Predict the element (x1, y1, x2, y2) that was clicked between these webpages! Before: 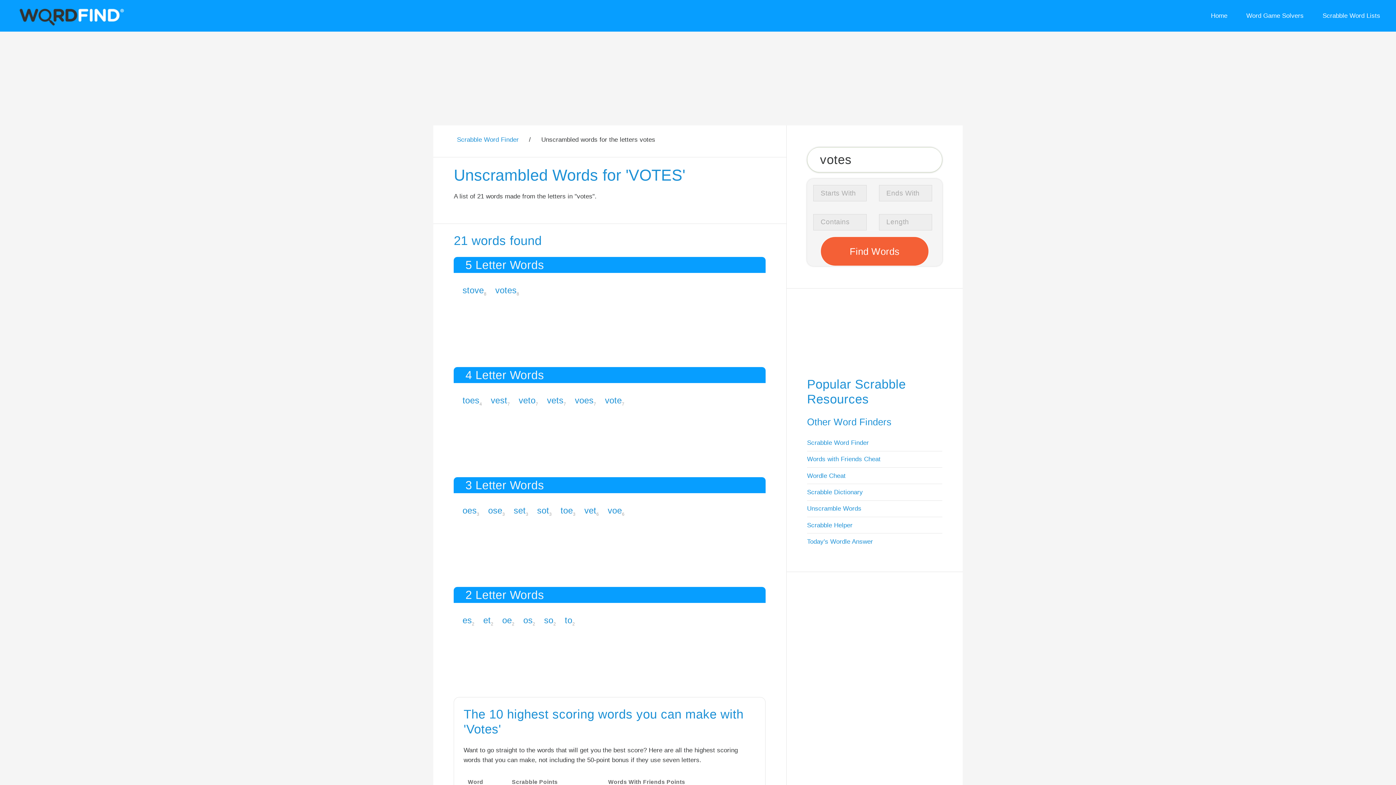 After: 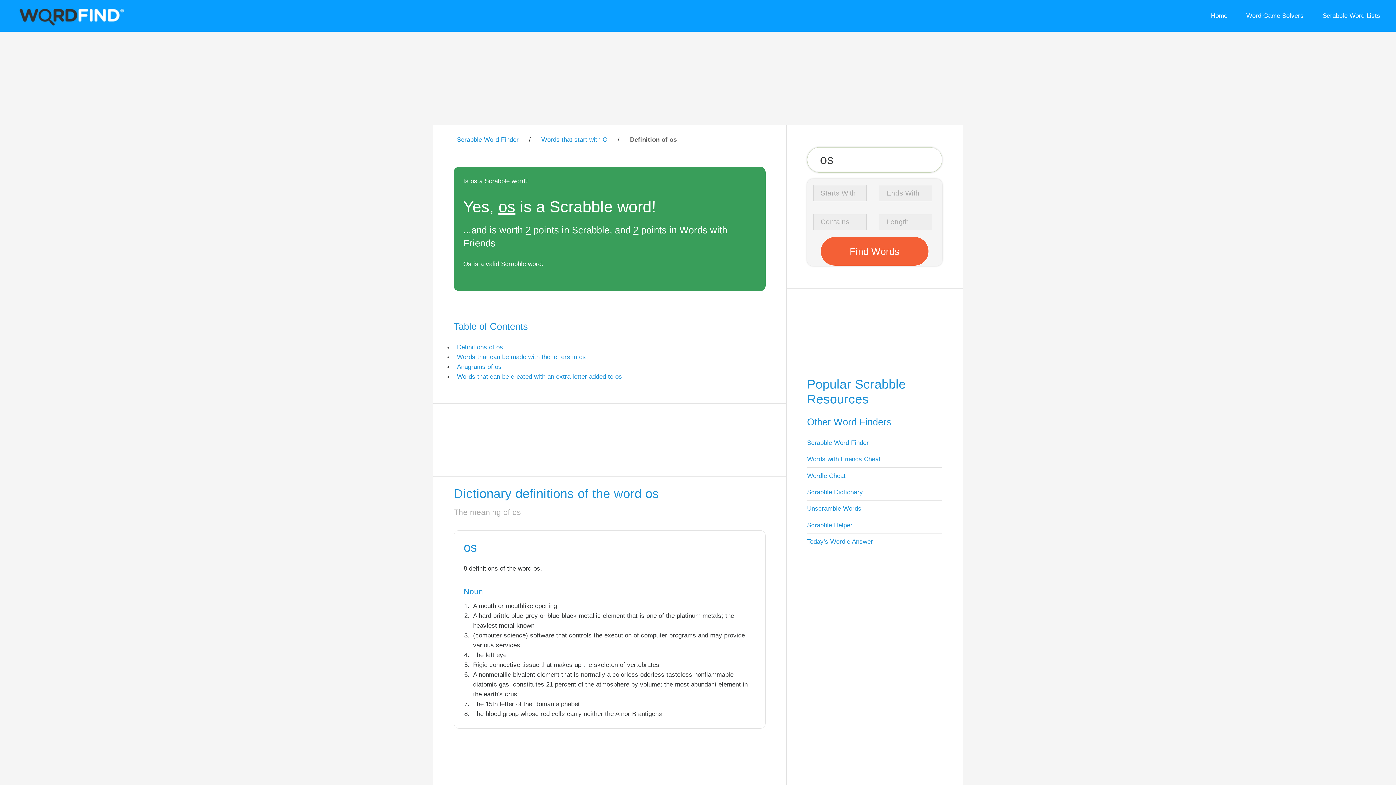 Action: label: os bbox: (523, 615, 532, 625)